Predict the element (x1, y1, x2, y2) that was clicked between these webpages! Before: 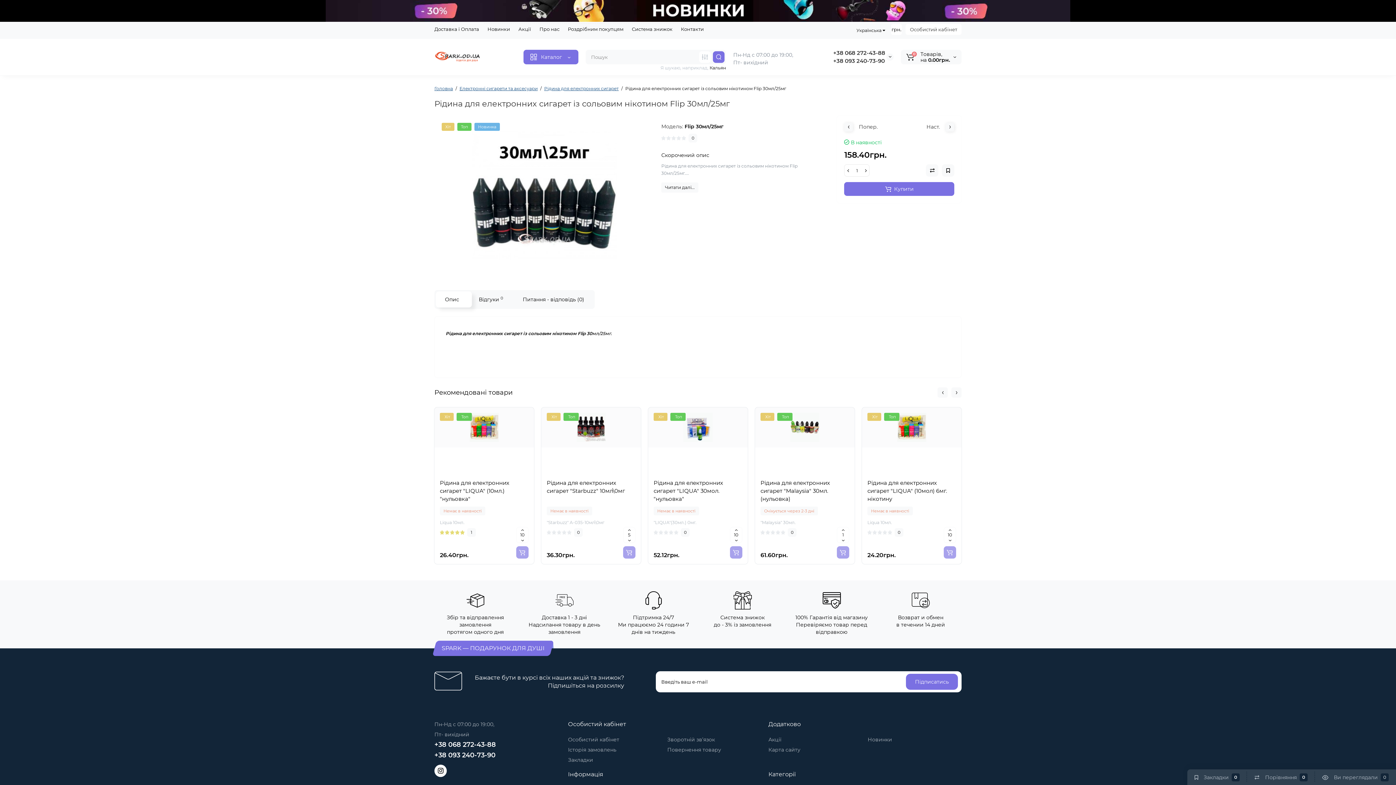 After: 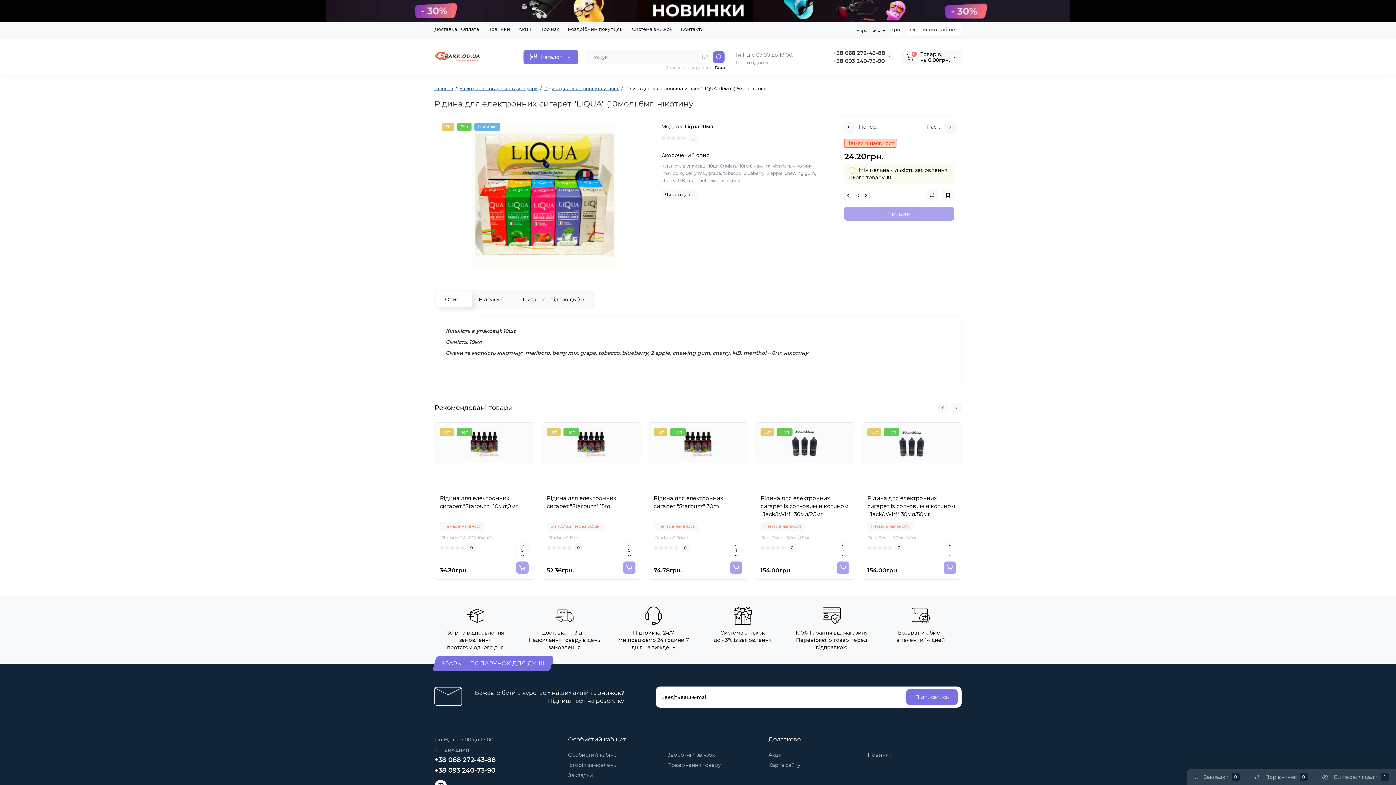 Action: bbox: (862, 407, 961, 447)